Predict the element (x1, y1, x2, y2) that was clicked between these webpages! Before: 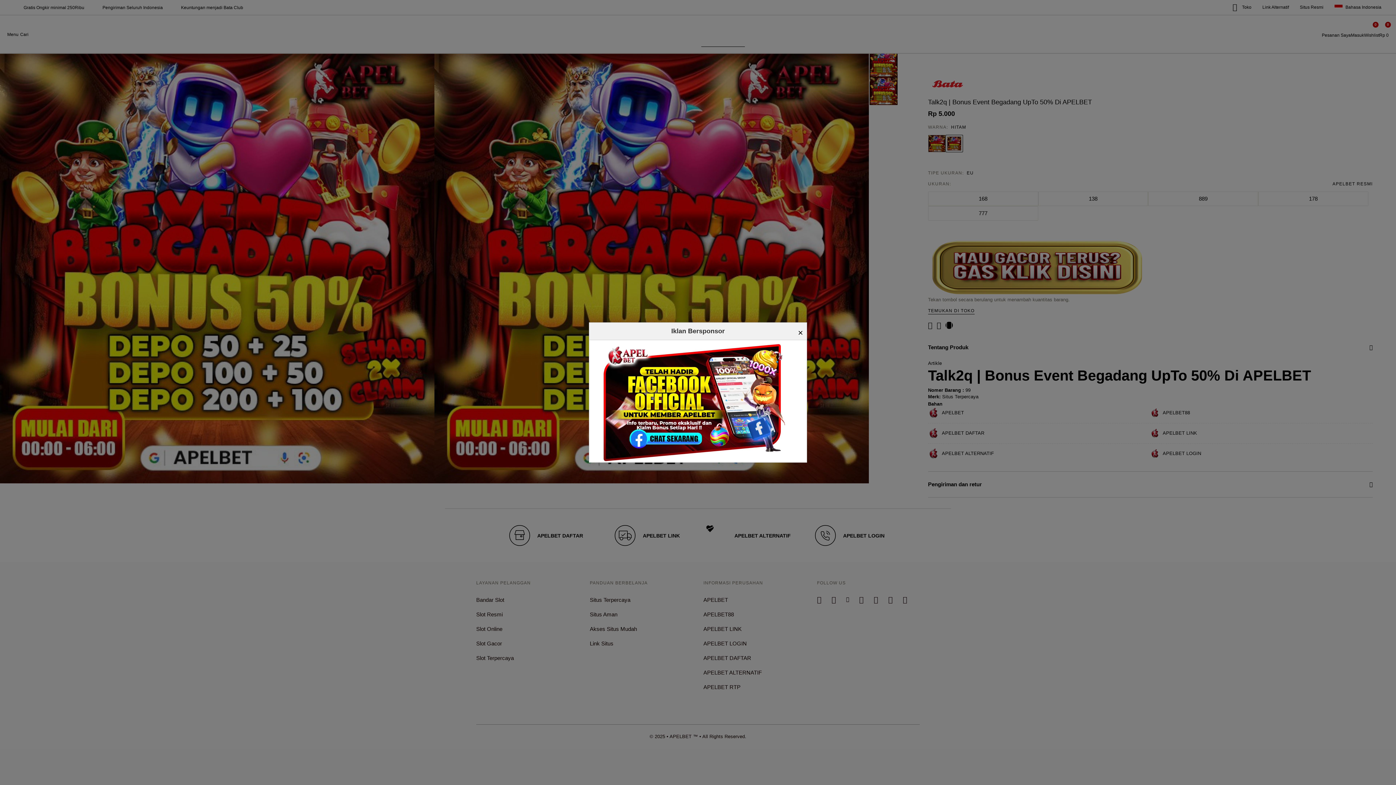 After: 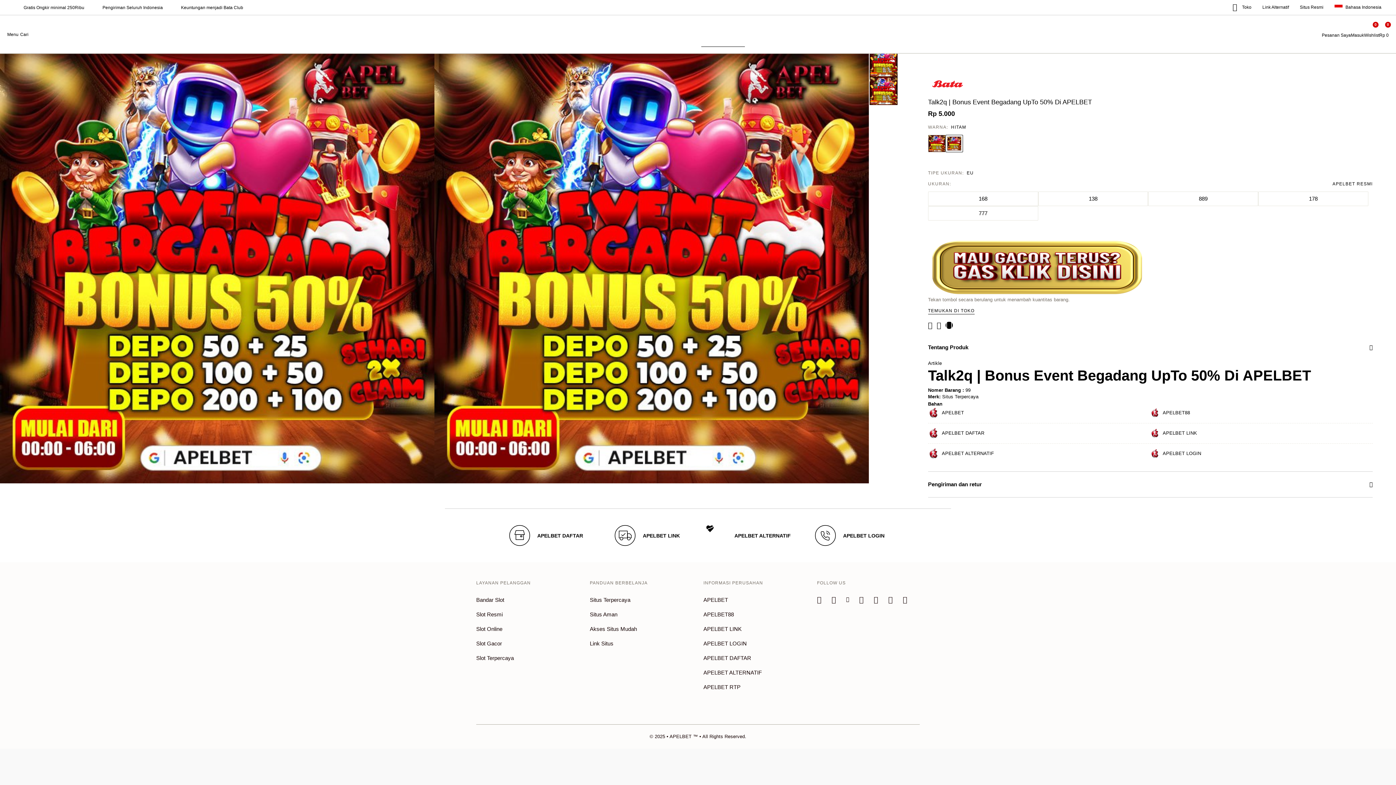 Action: bbox: (798, 326, 803, 339) label: ×